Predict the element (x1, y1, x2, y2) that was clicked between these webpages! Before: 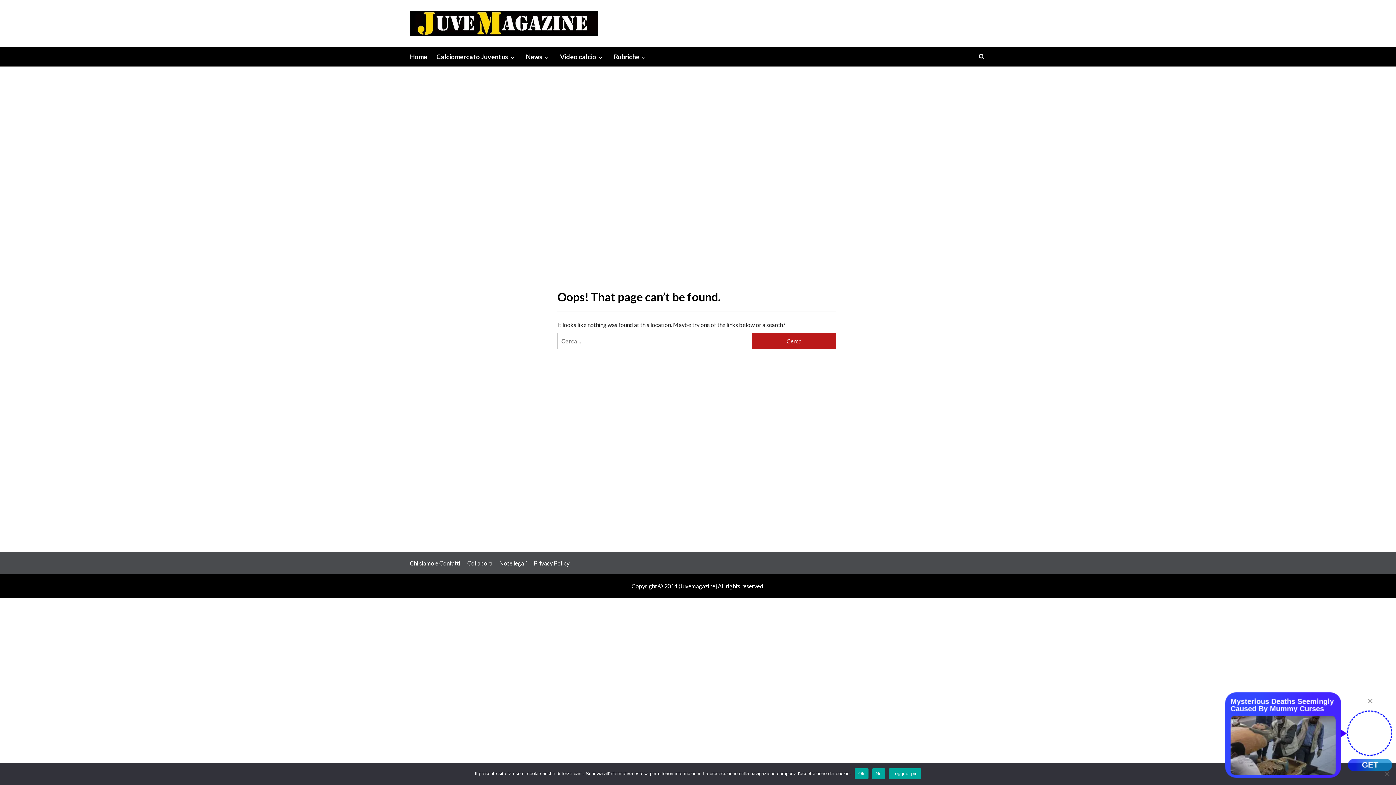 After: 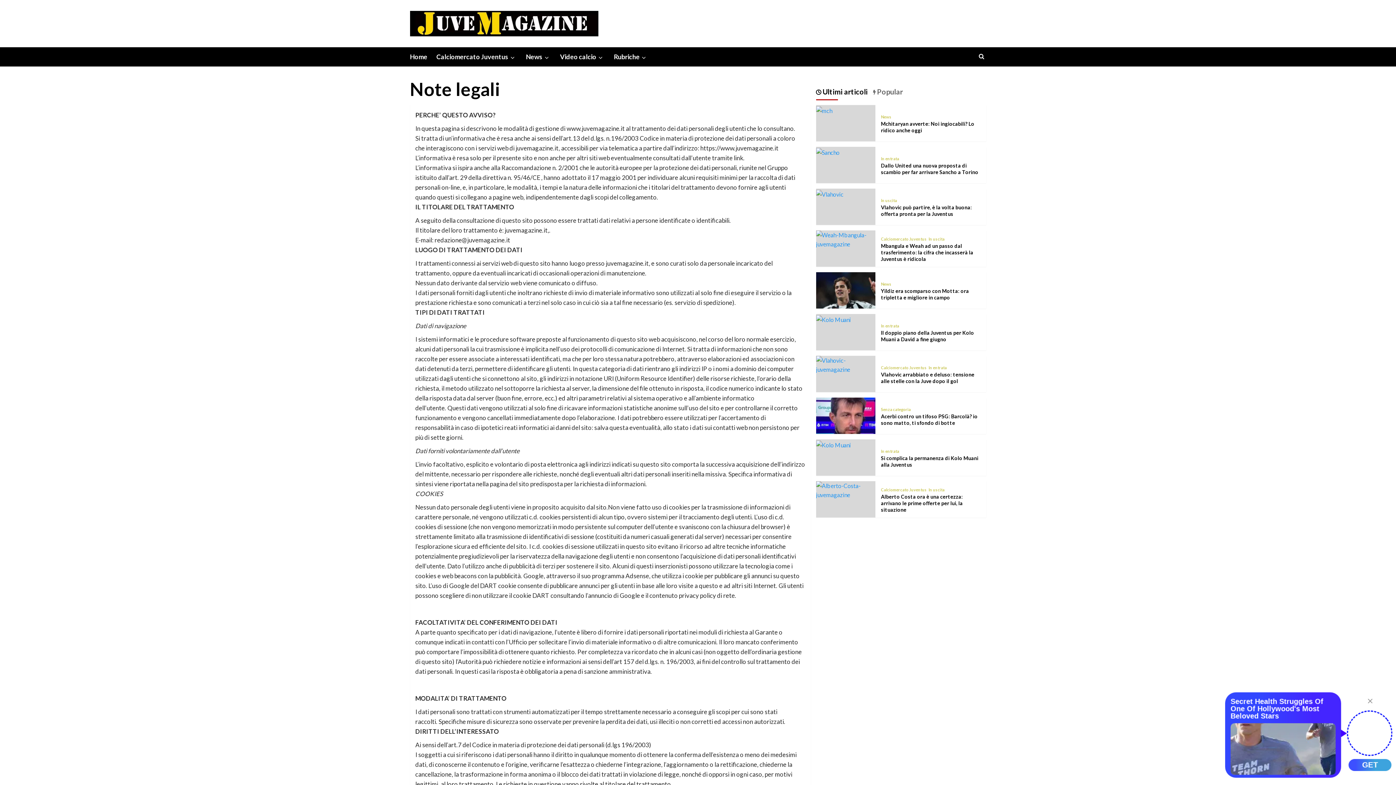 Action: label: Note legali bbox: (499, 560, 532, 567)